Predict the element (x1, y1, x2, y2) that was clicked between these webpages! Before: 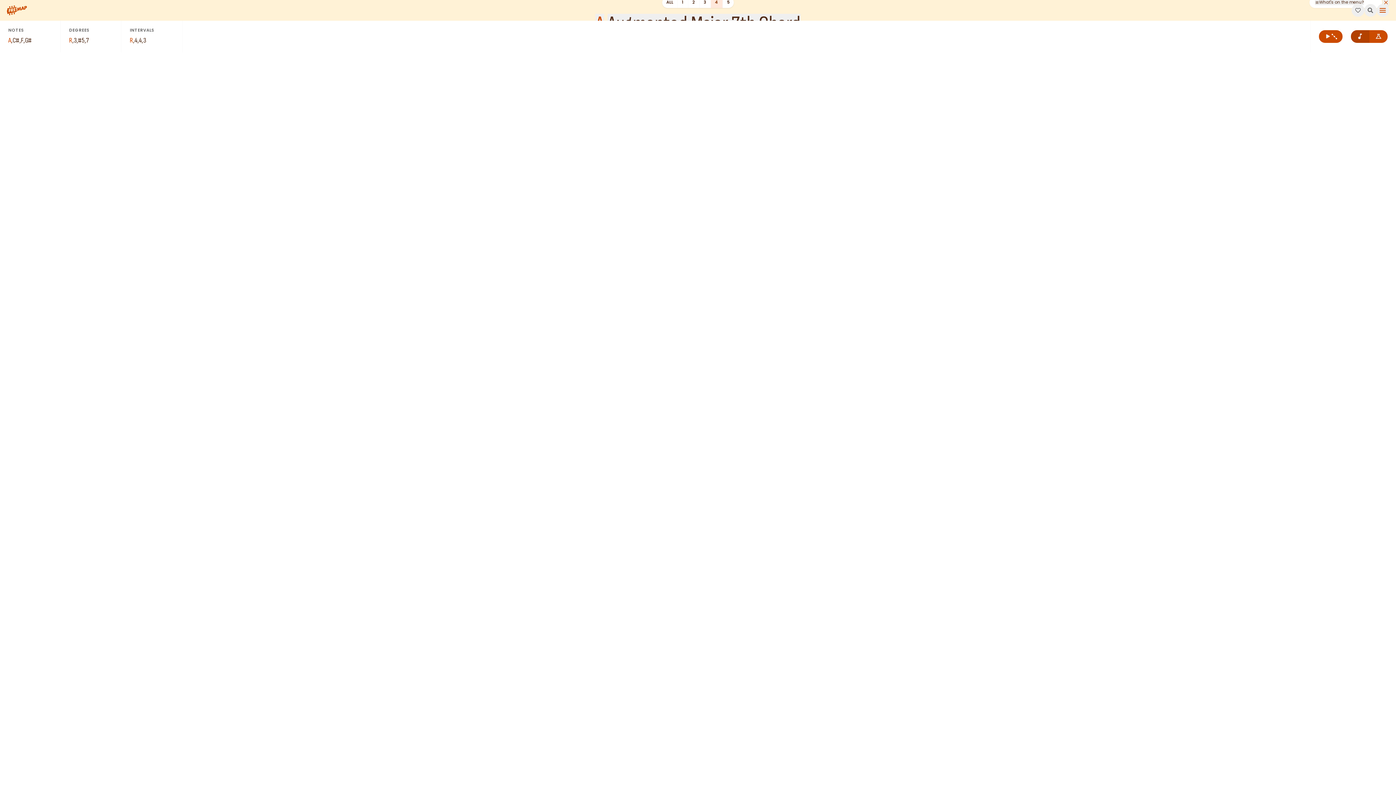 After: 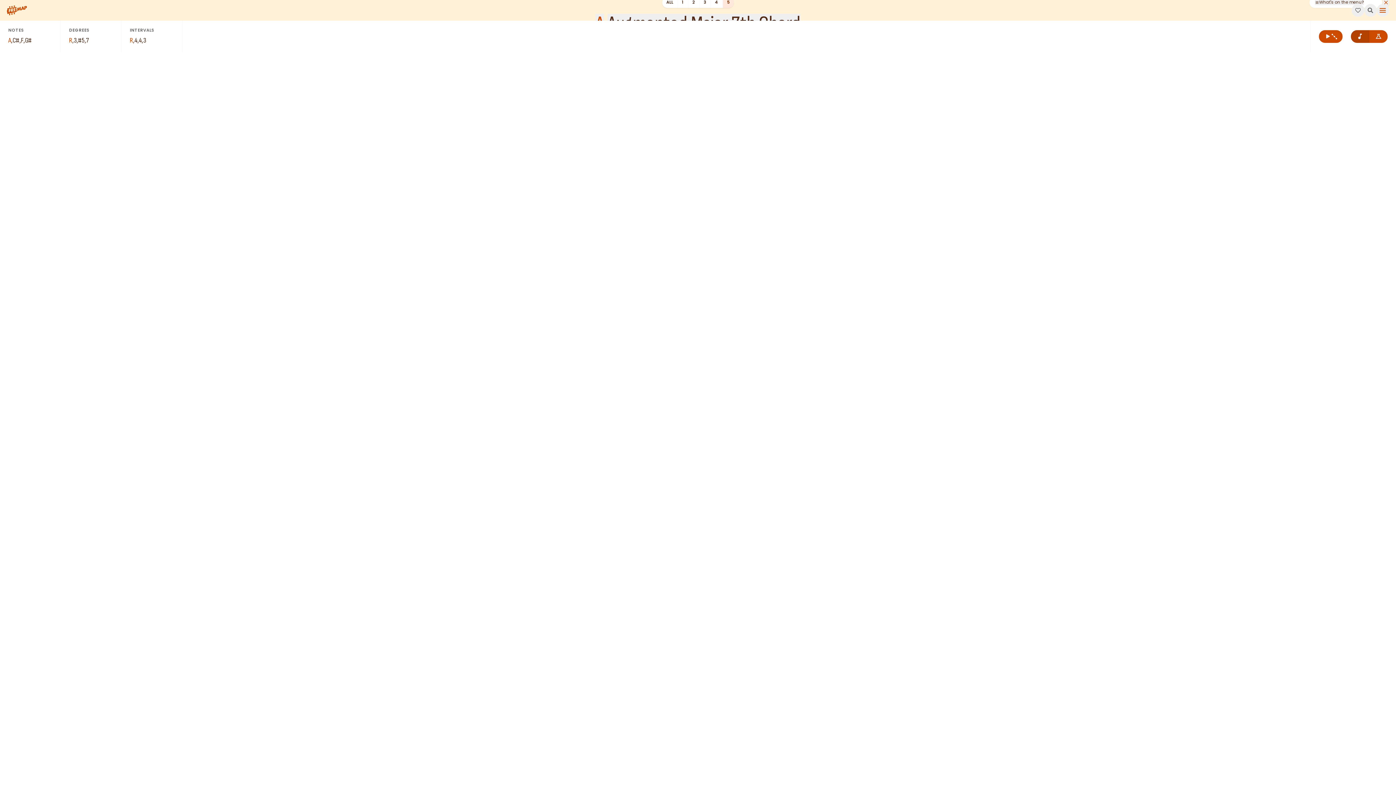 Action: label: 5 bbox: (723, -2, 734, 7)